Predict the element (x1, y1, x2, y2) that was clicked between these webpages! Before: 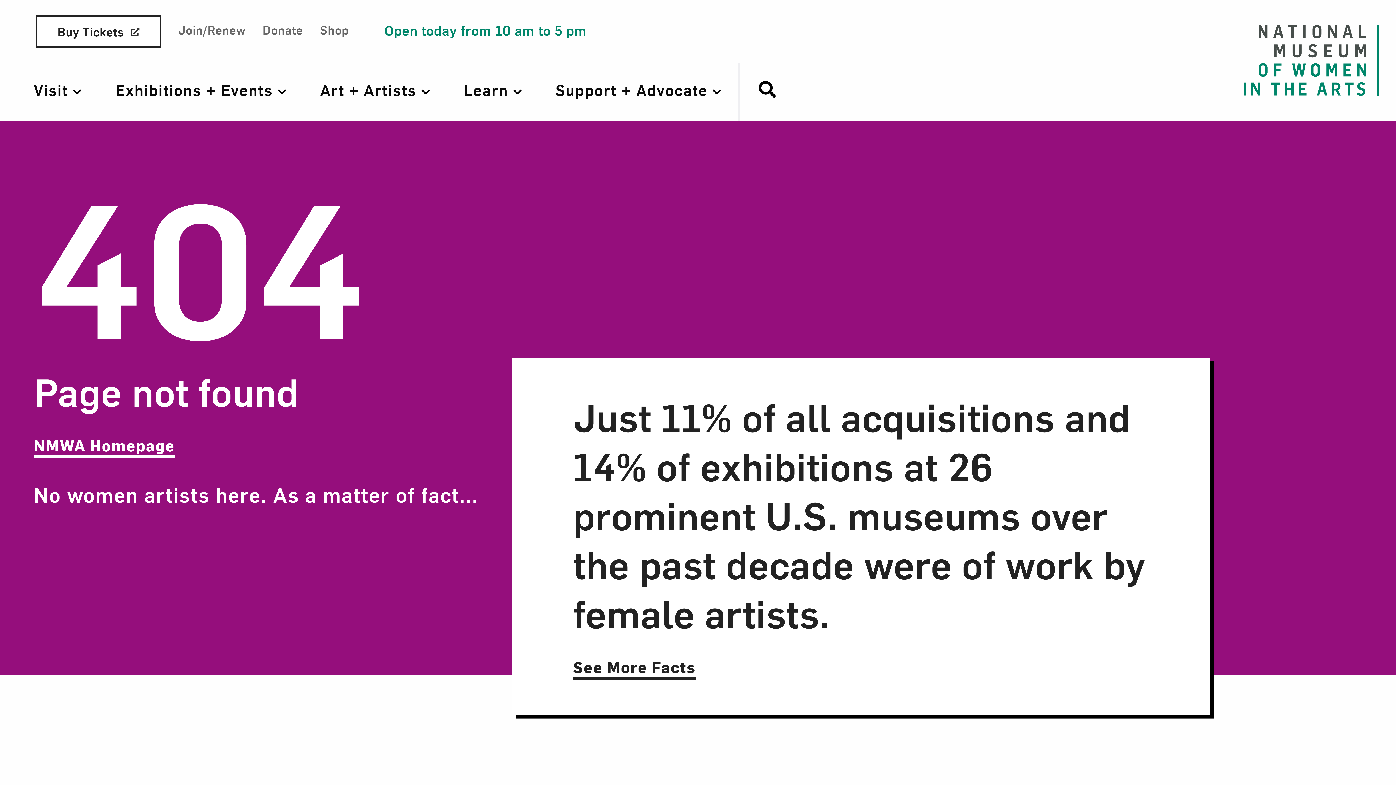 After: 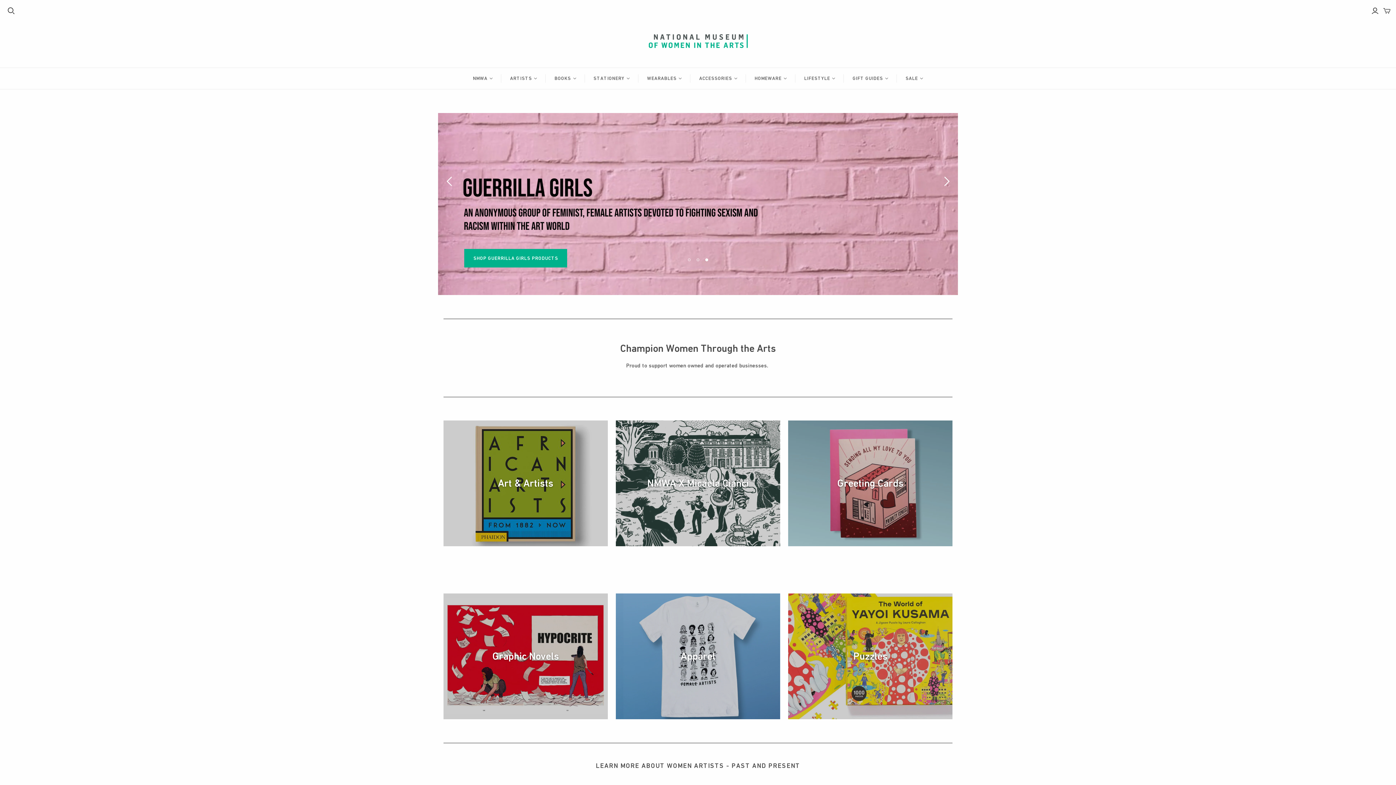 Action: bbox: (320, 10, 349, 52) label: Shop